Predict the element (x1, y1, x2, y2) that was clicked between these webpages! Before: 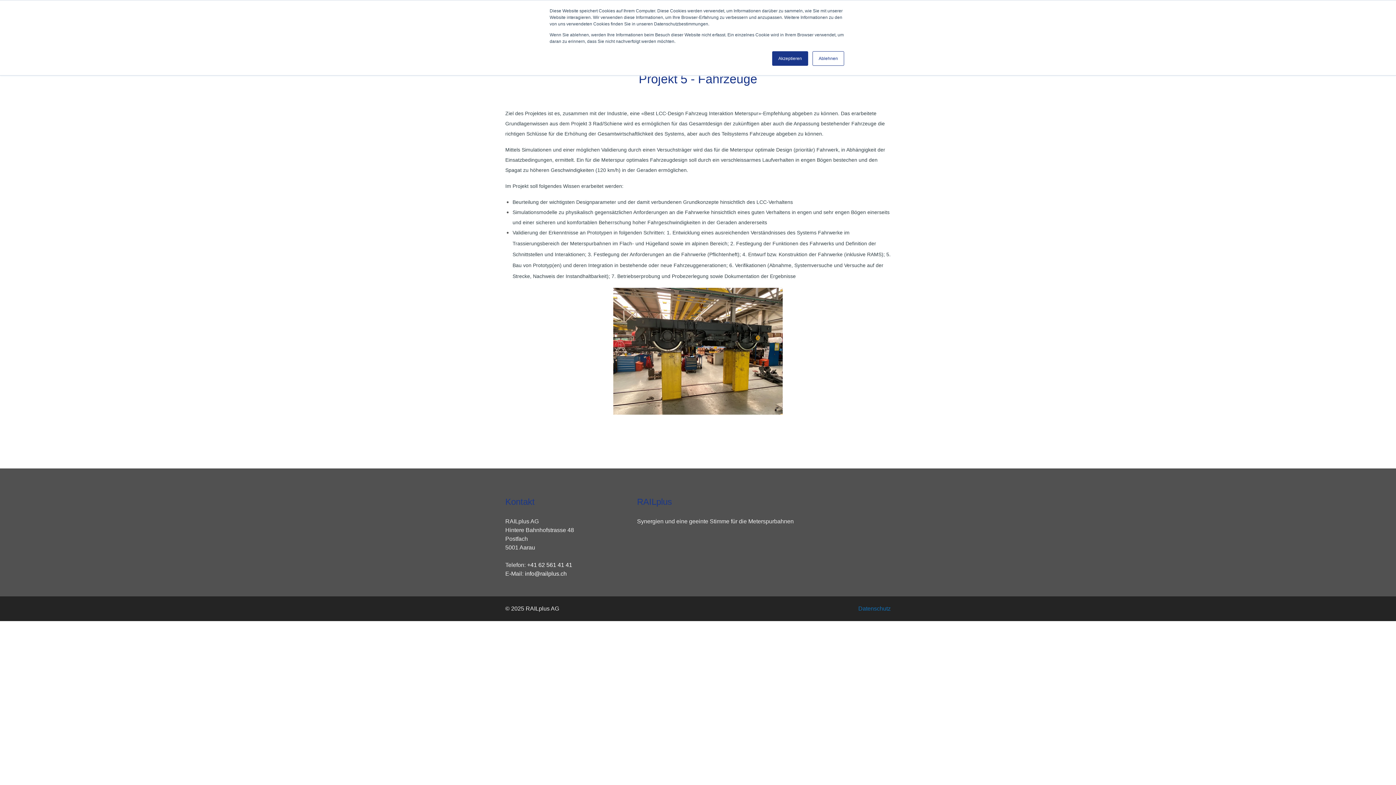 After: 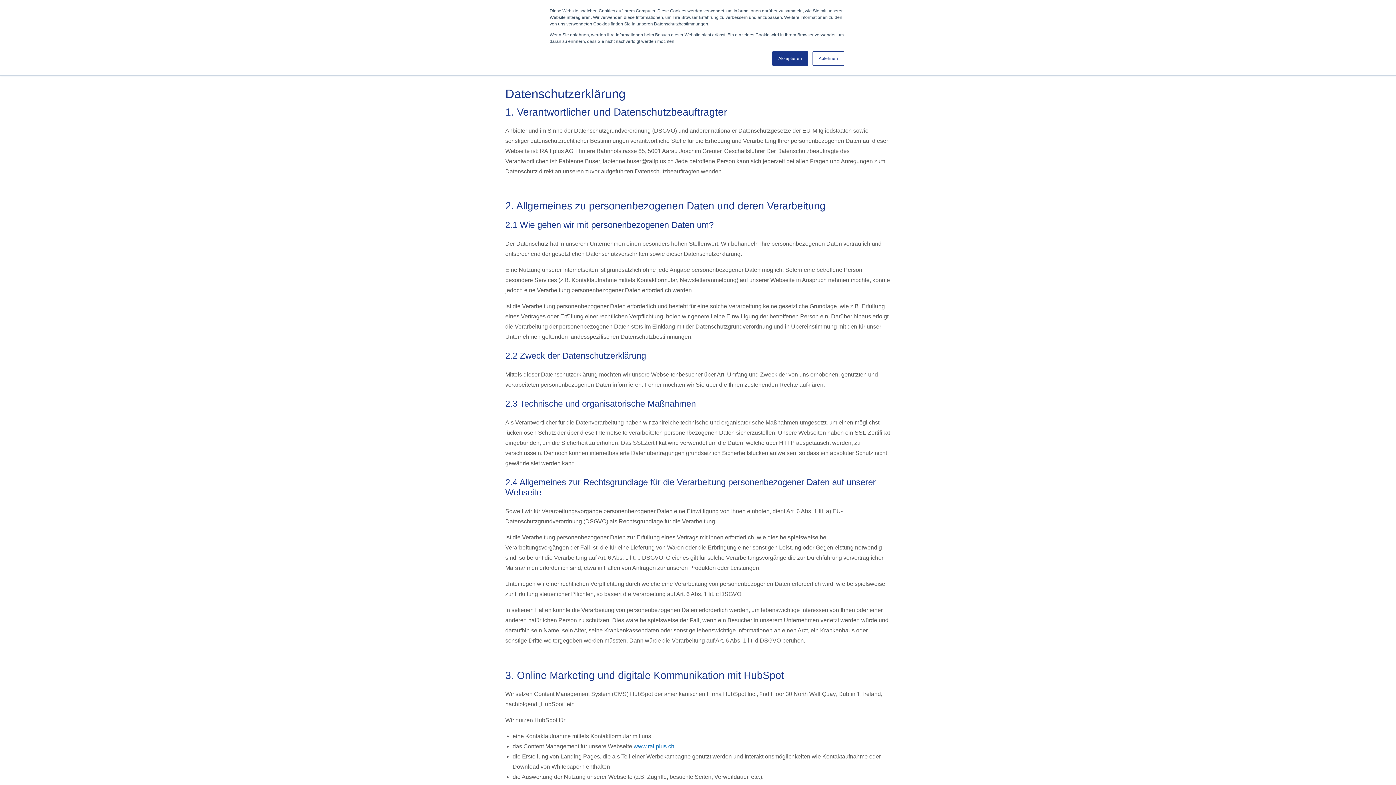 Action: bbox: (858, 605, 890, 612) label: Datenschutz